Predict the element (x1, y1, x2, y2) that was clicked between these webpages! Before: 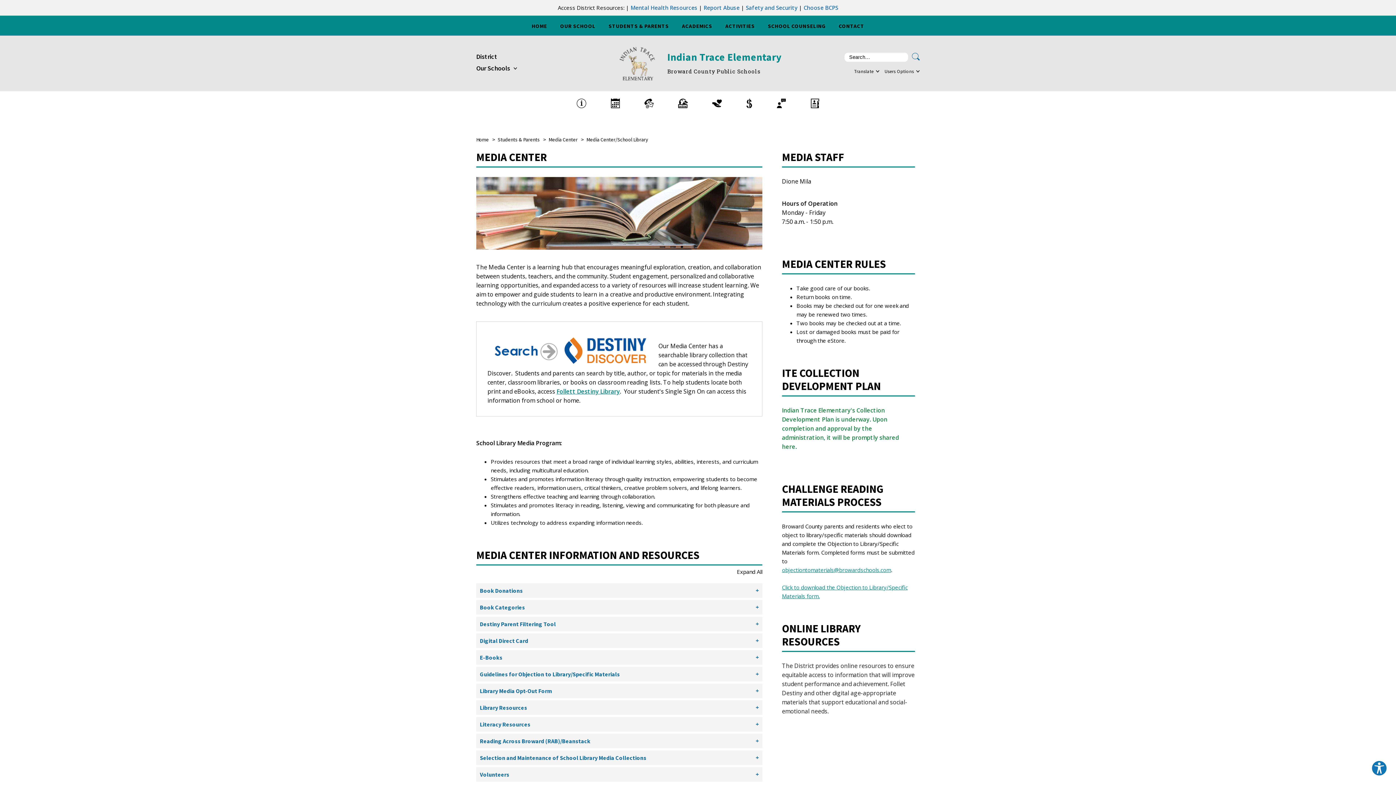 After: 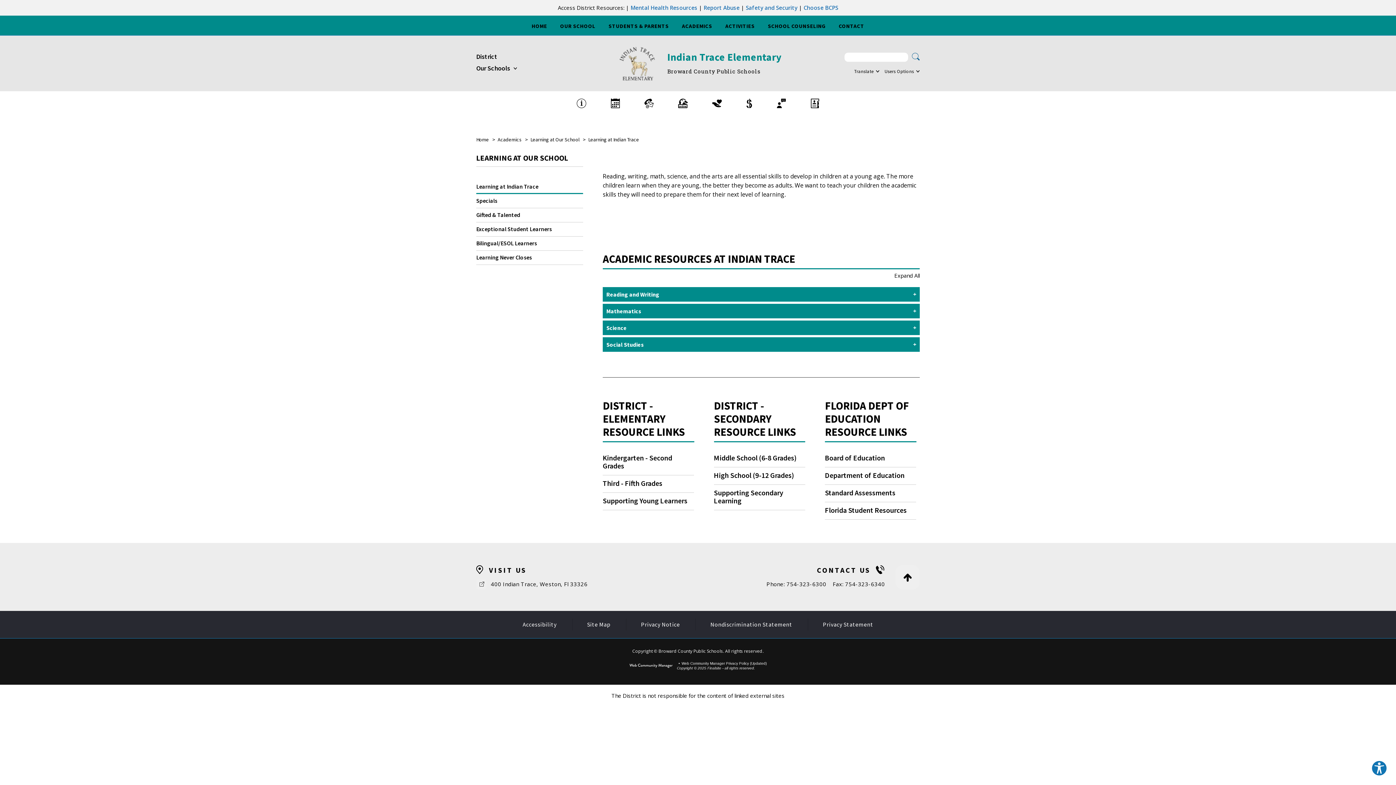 Action: bbox: (678, 15, 716, 35) label: ACADEMICS